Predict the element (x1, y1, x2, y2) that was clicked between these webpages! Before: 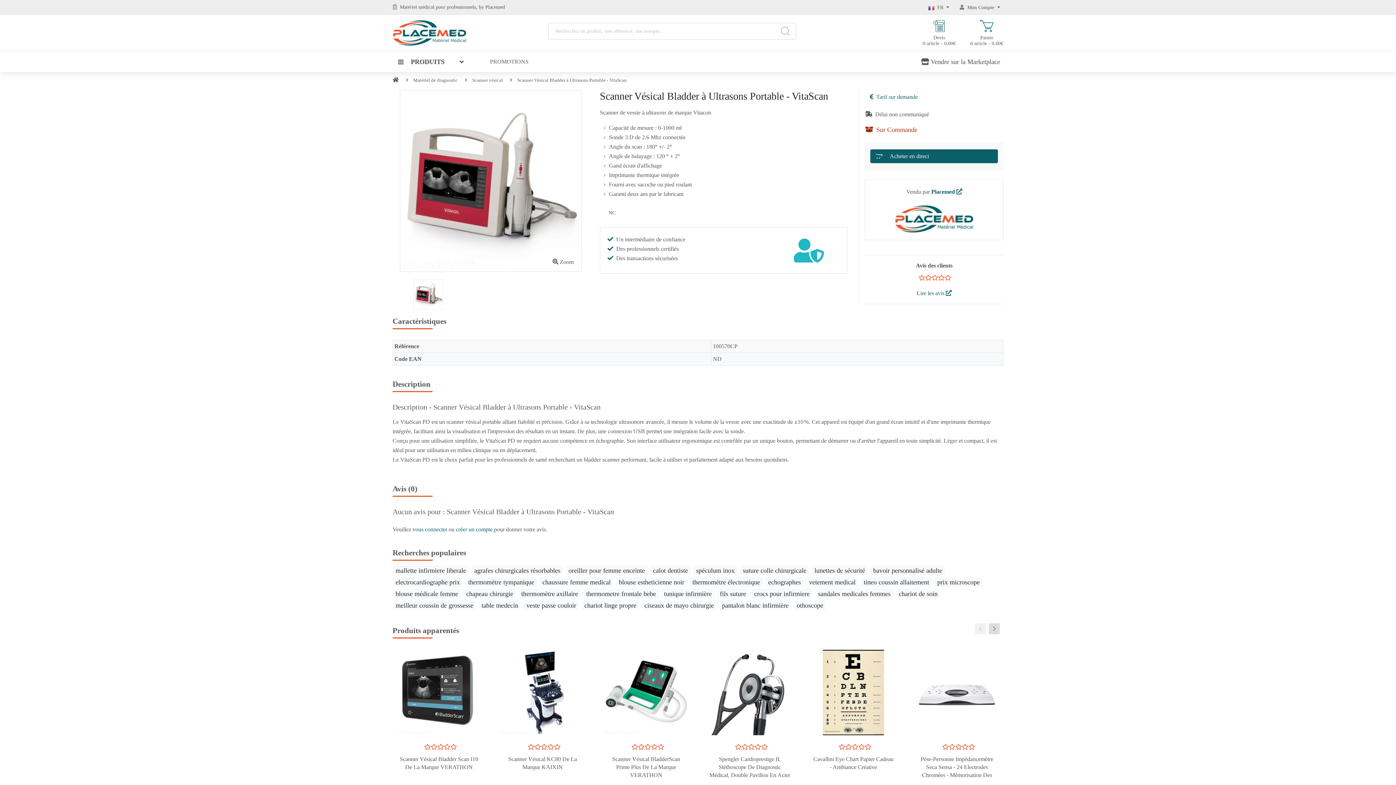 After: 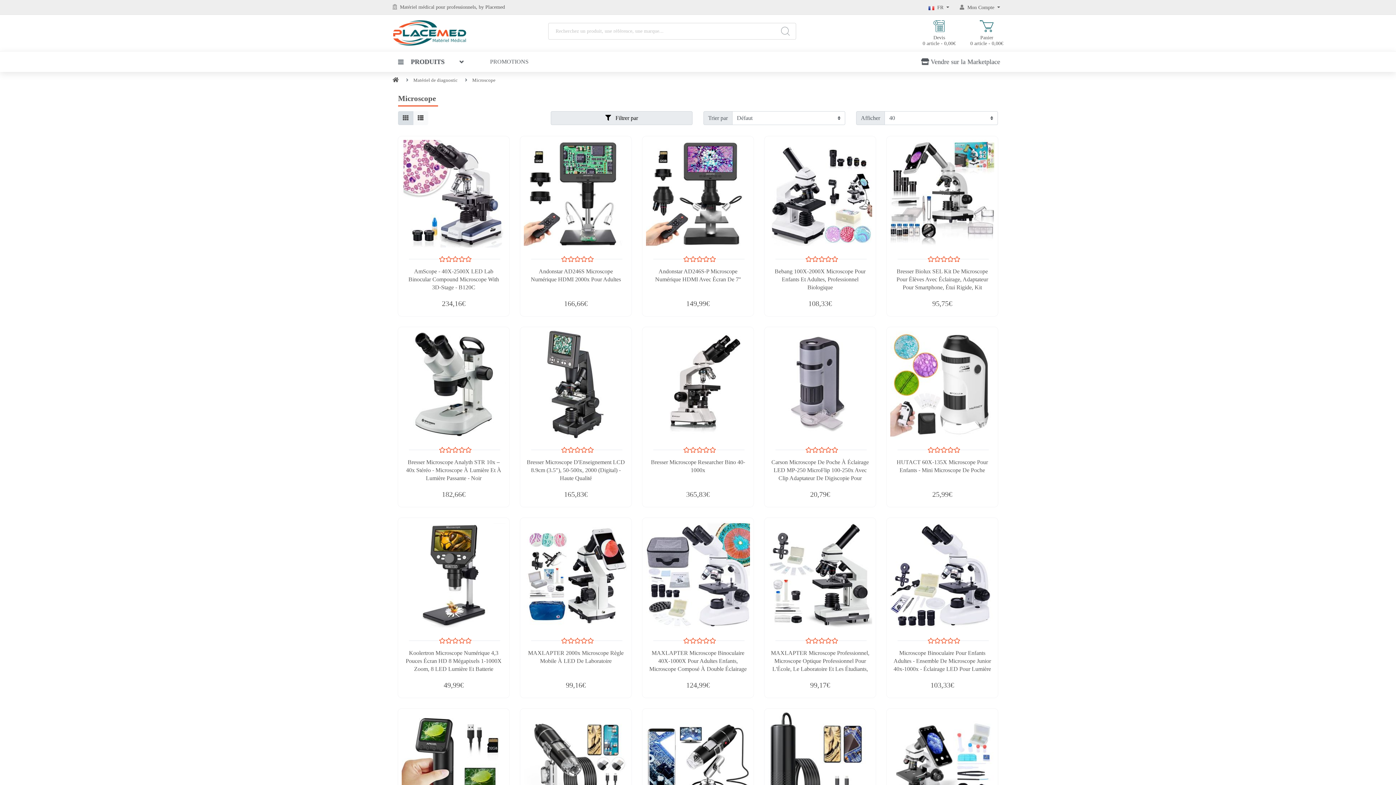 Action: label: prix microscope bbox: (934, 577, 982, 587)